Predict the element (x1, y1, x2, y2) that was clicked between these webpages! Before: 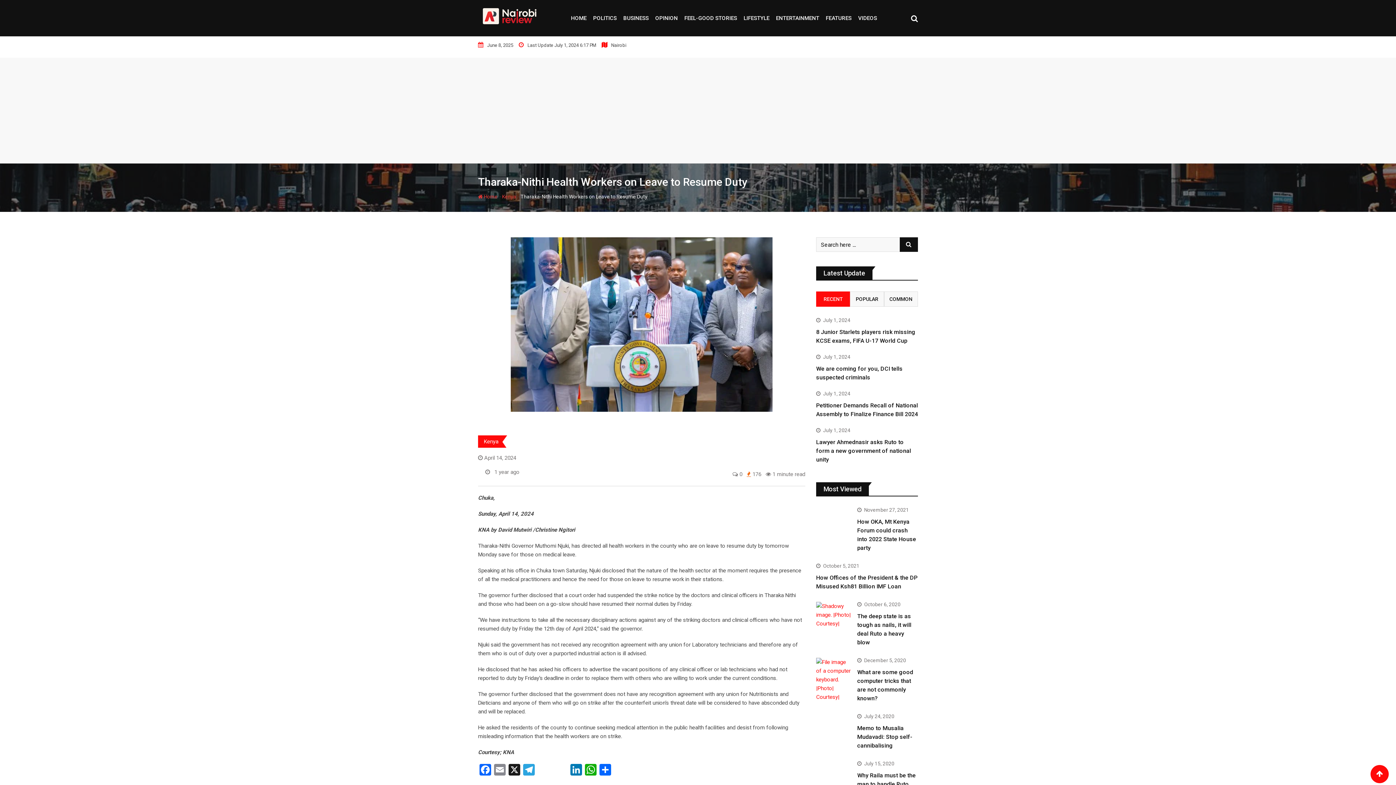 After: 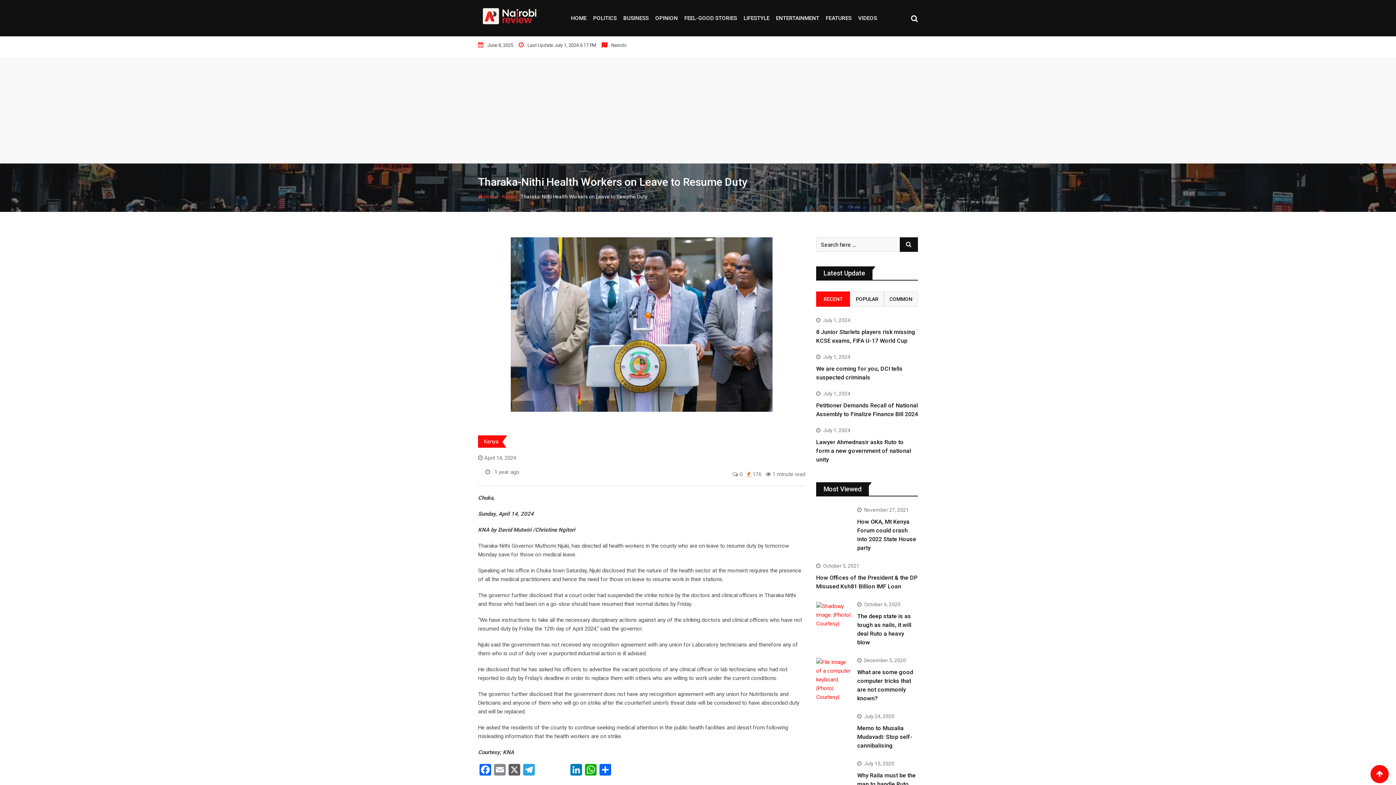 Action: bbox: (507, 764, 521, 777) label: X